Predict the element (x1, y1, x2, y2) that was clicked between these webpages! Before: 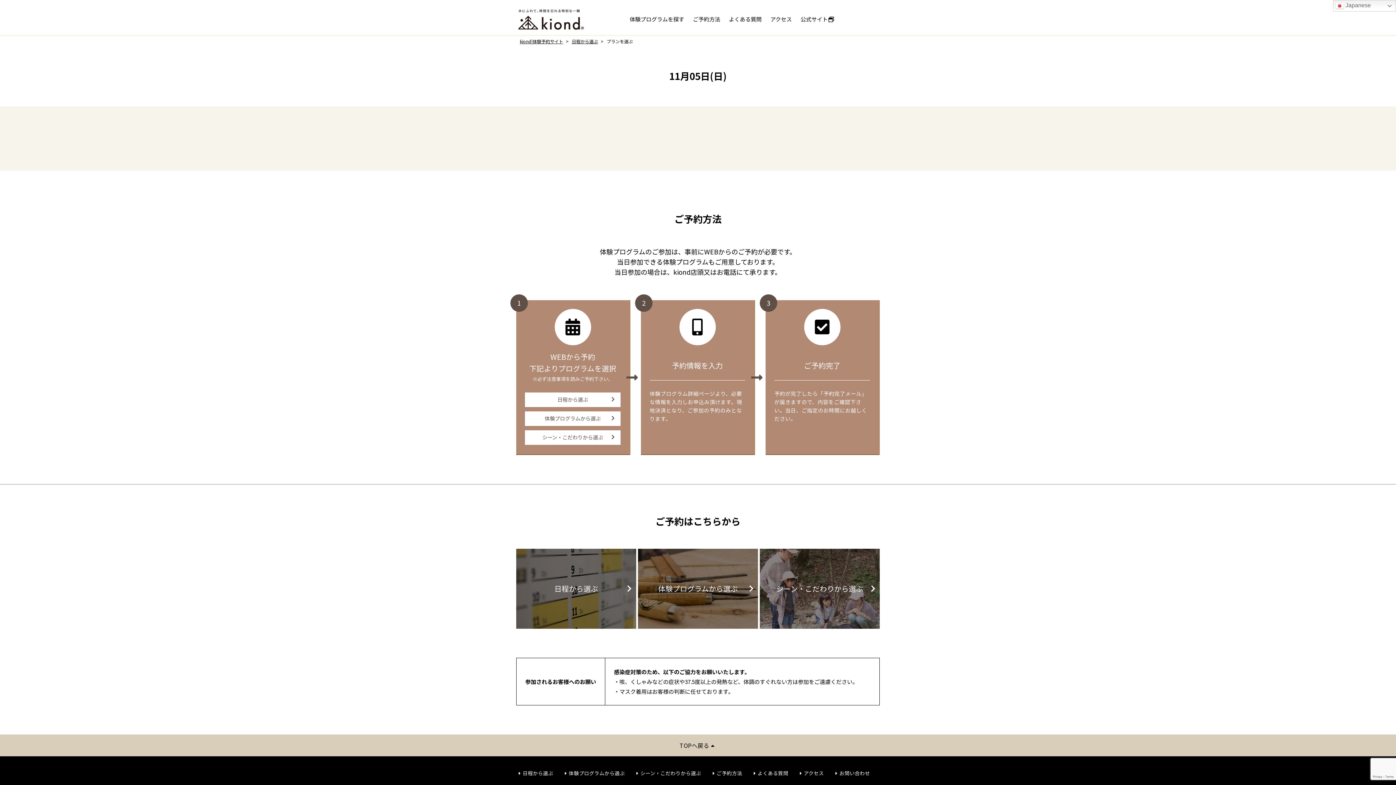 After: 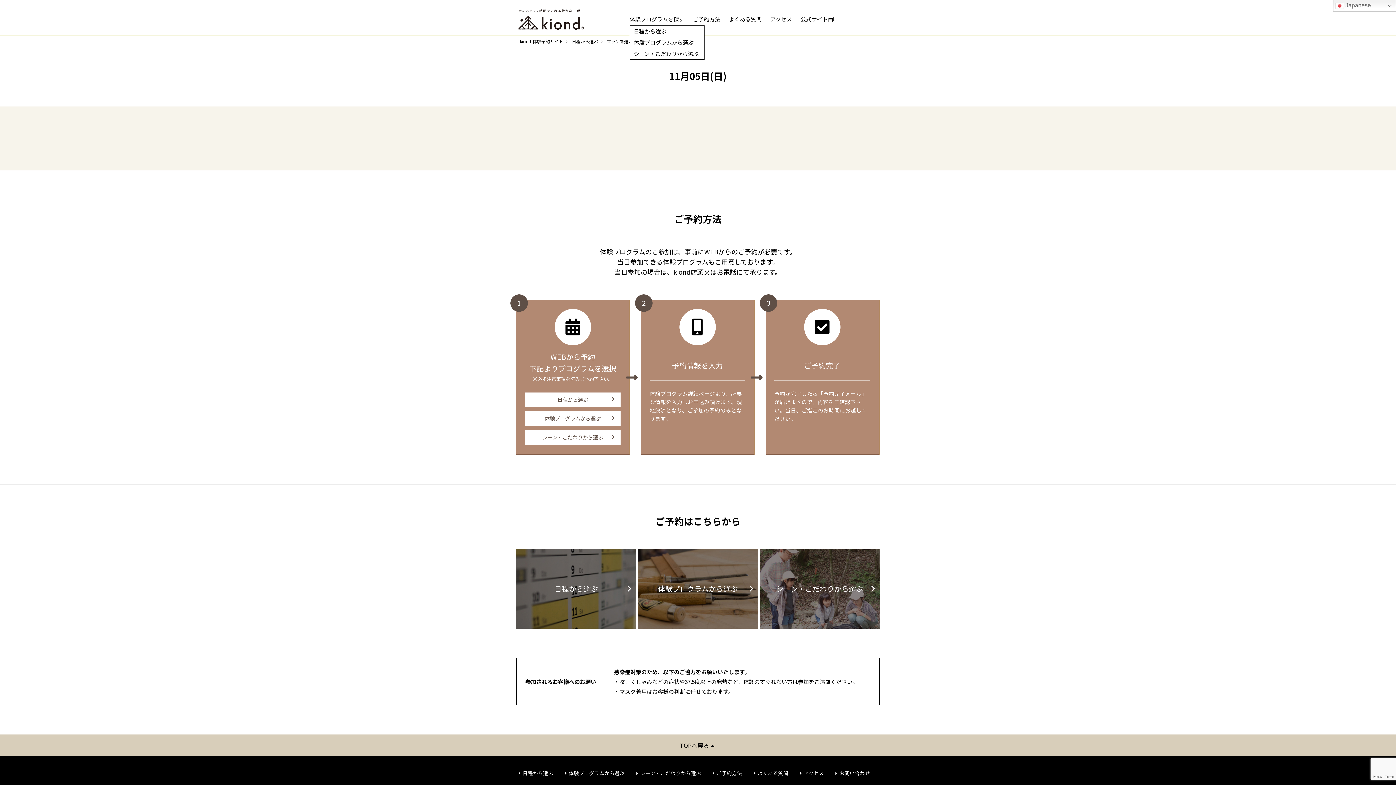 Action: bbox: (629, 13, 684, 24) label: 体験プログラムを探す